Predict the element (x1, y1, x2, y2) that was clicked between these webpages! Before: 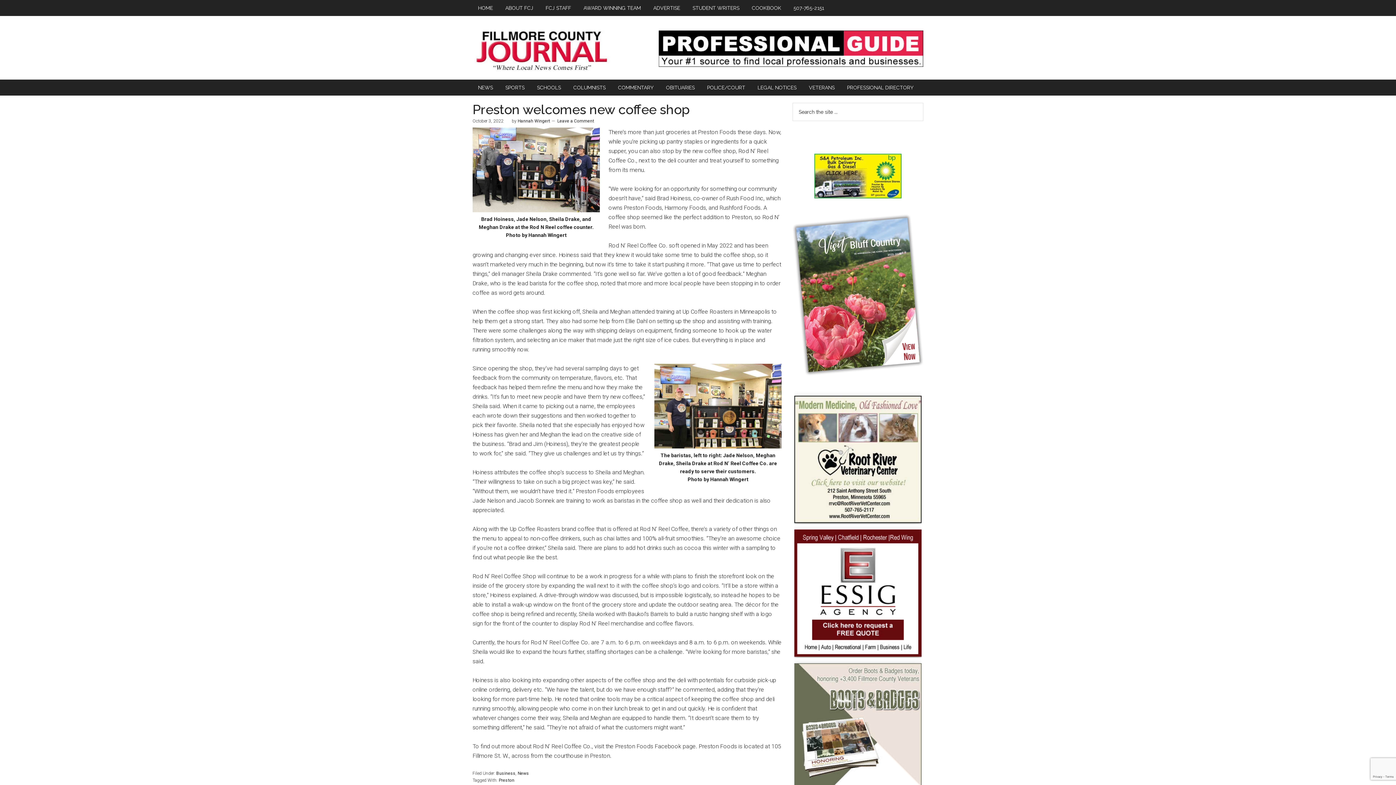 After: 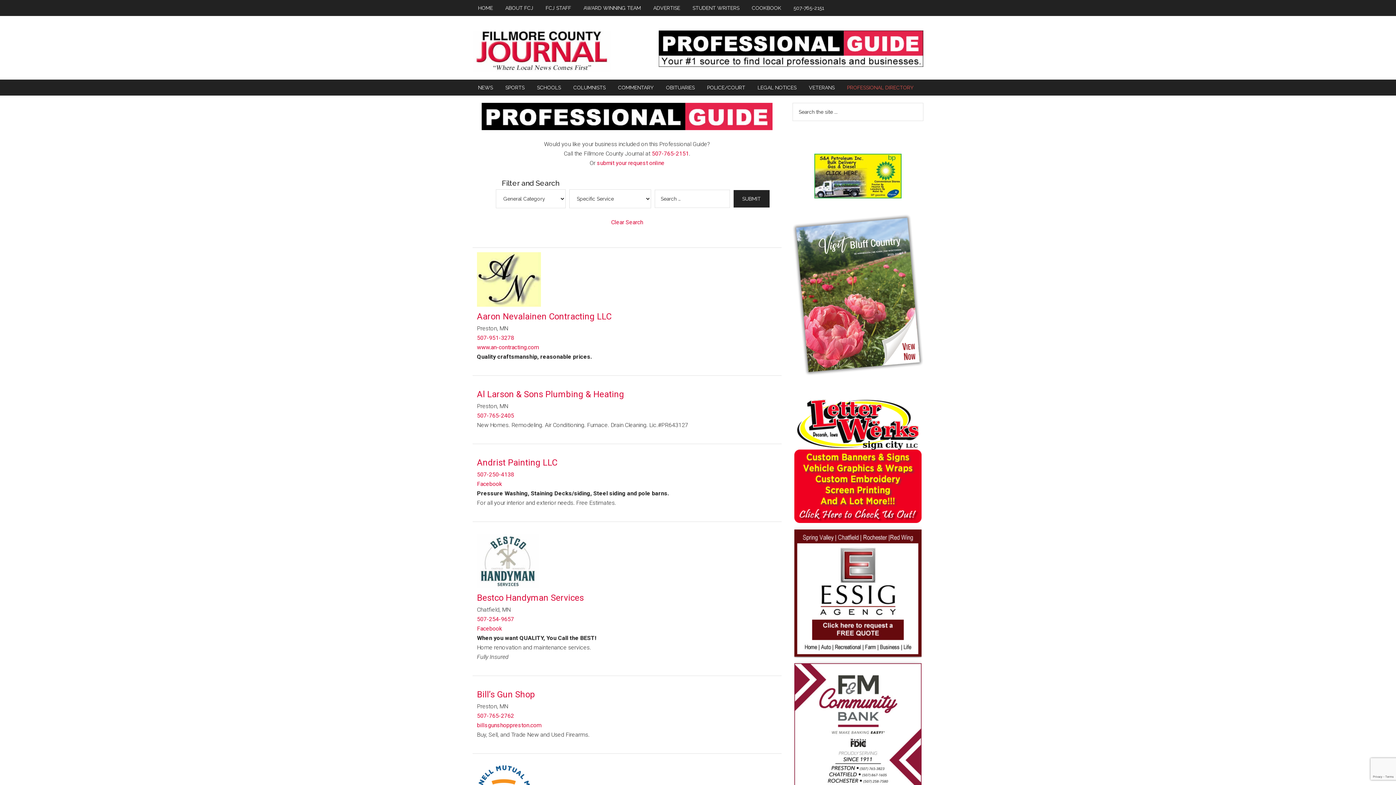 Action: bbox: (841, 79, 919, 95) label: PROFESSIONAL DIRECTORY